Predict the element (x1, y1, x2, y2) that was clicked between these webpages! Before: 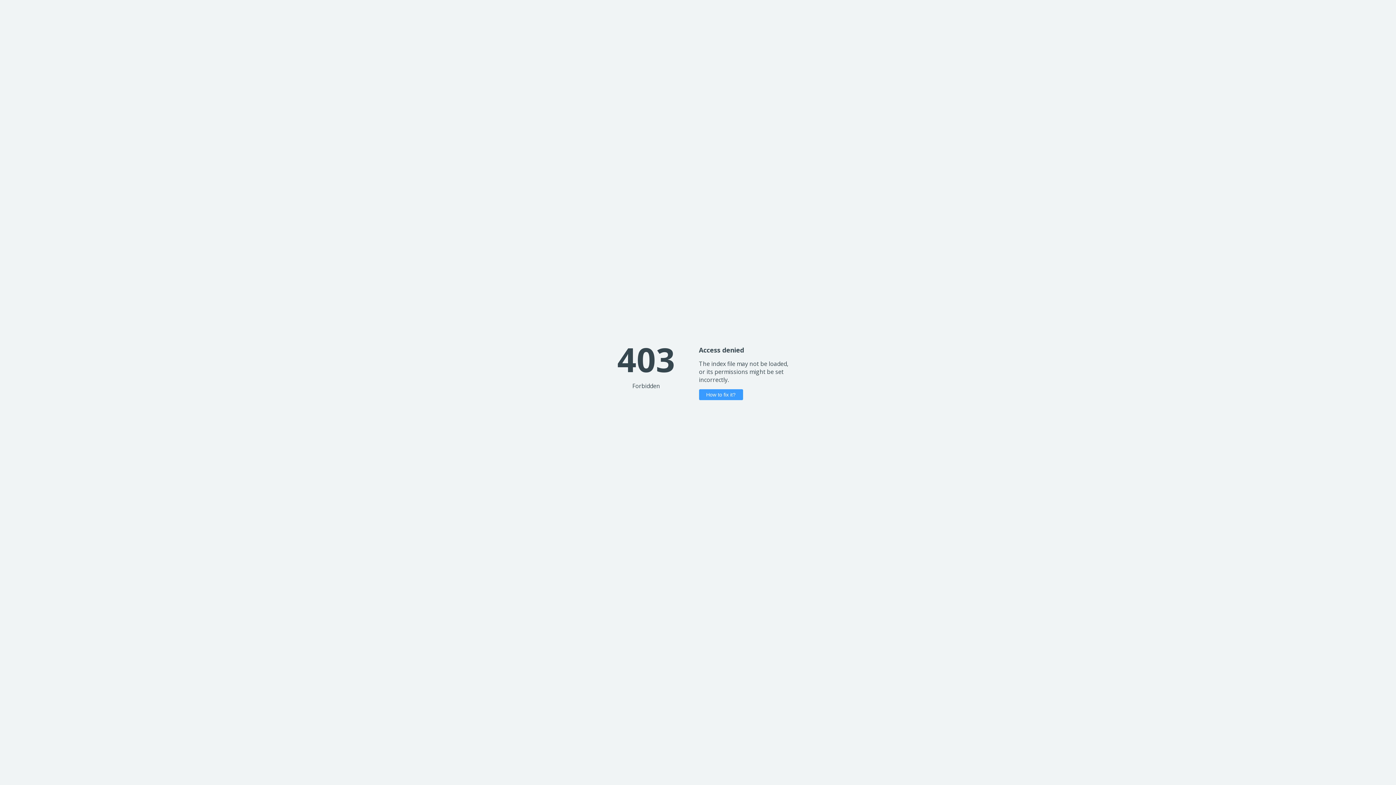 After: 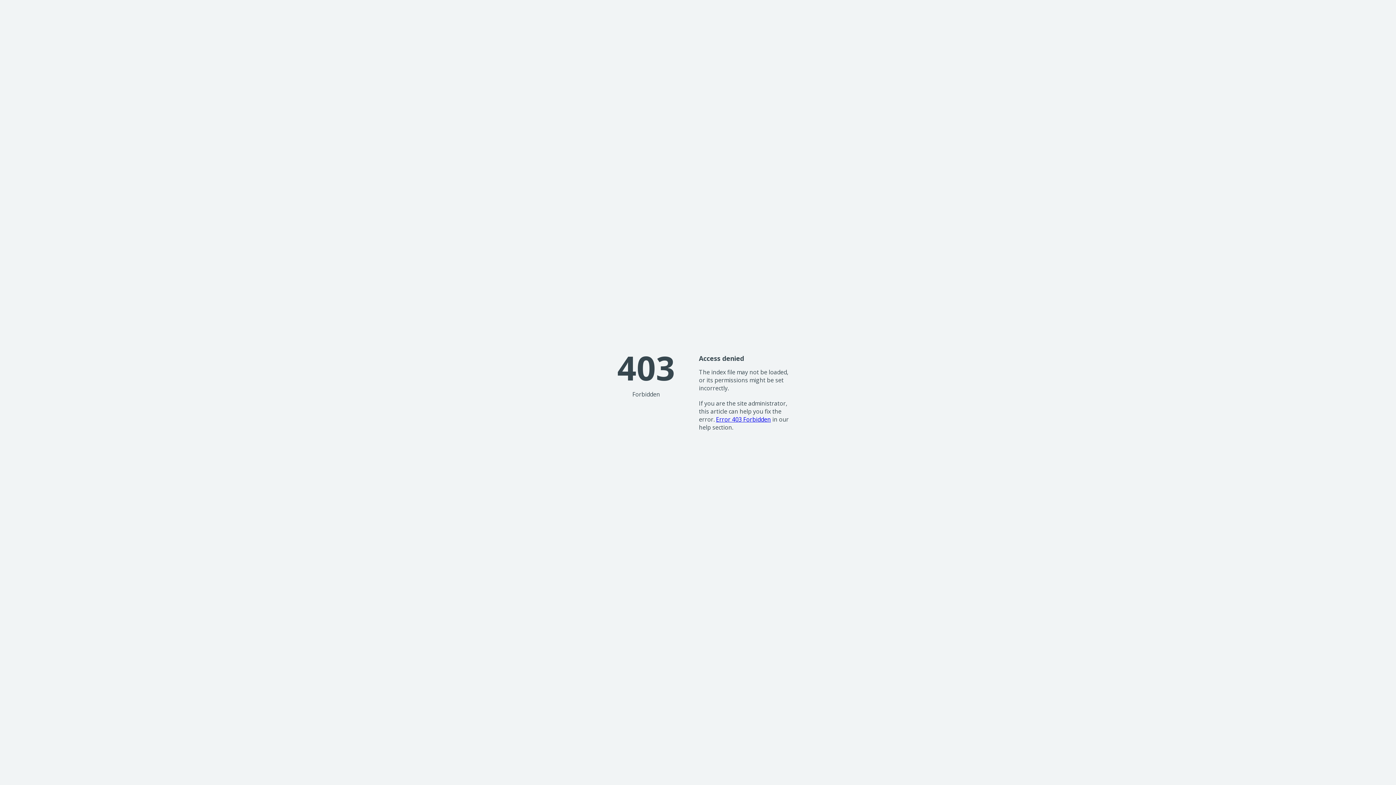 Action: bbox: (699, 389, 743, 400) label: How to fix it?